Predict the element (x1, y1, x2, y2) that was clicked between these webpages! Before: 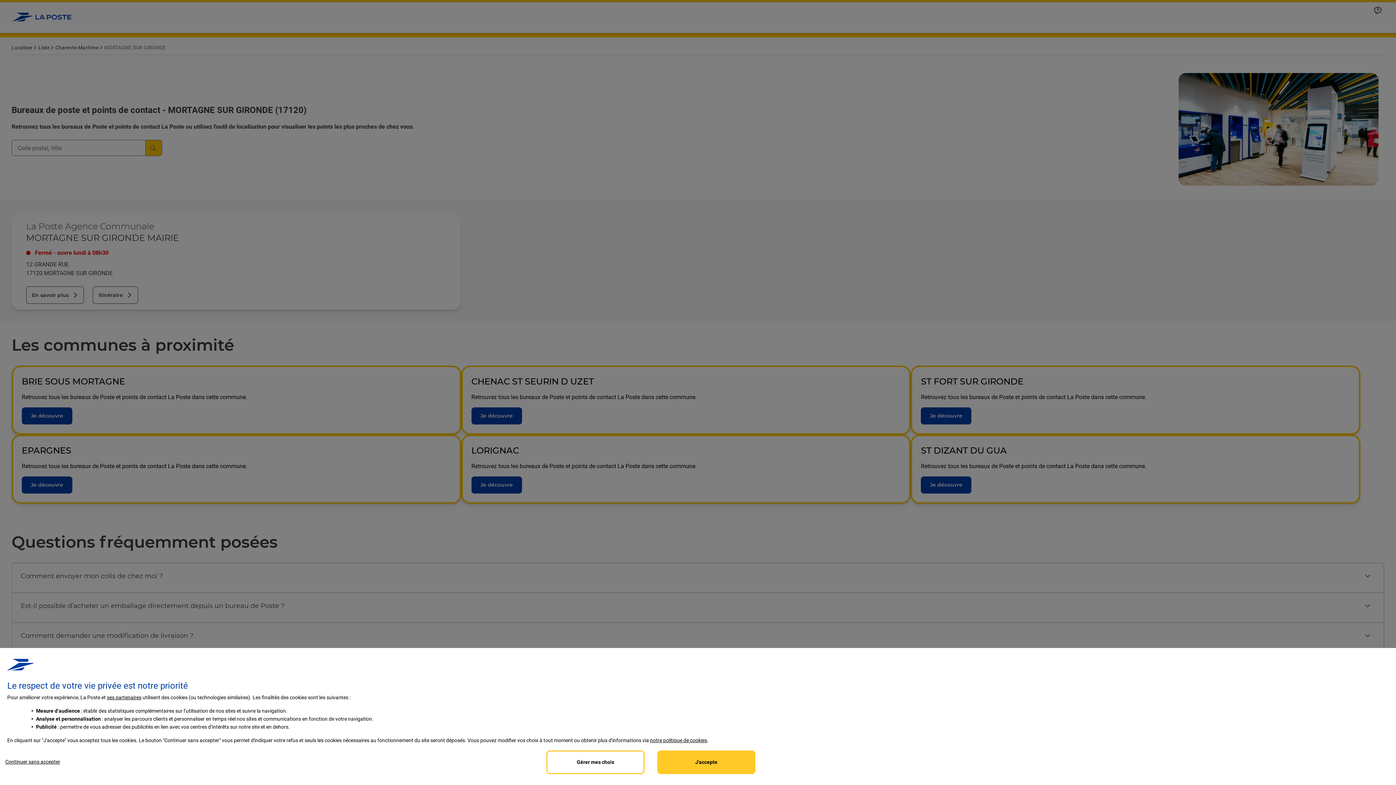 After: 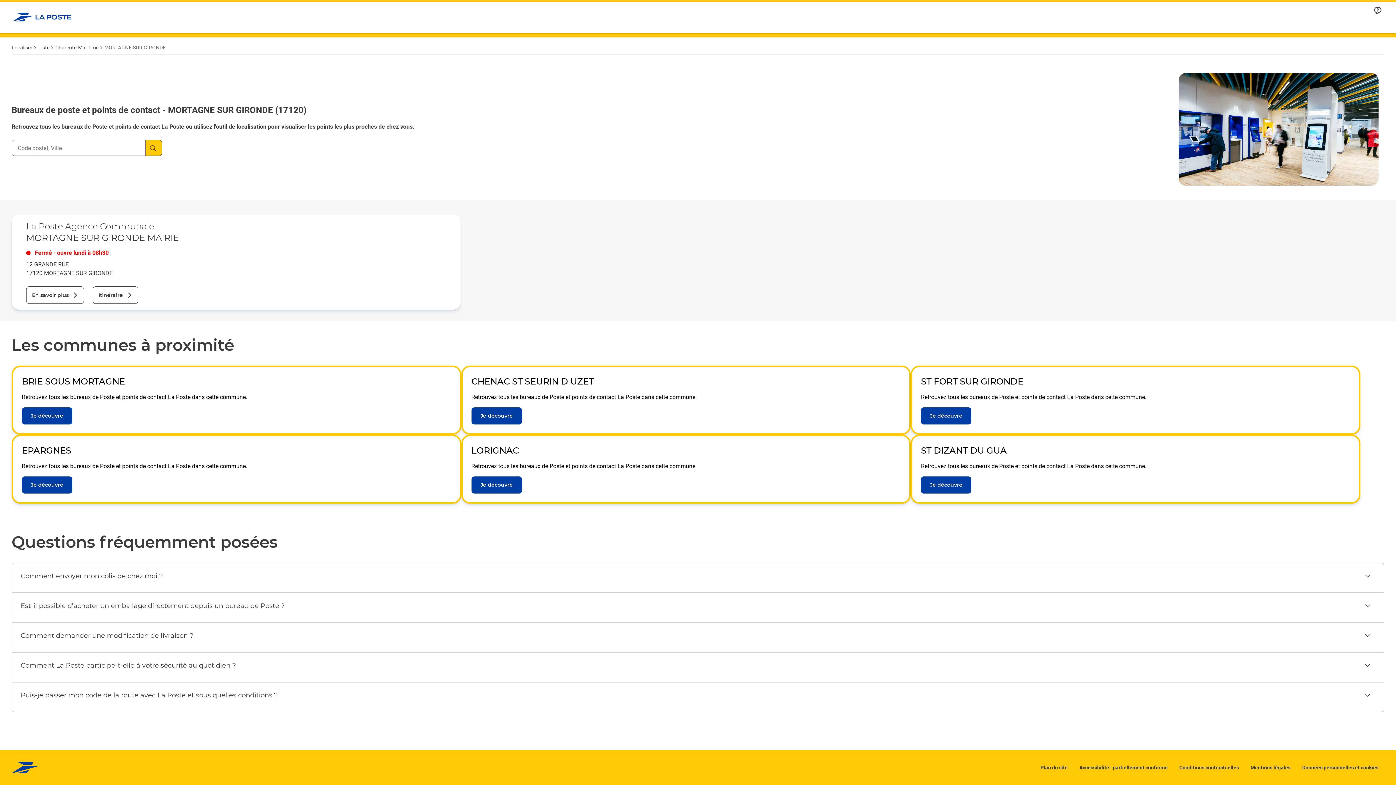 Action: bbox: (0, 750, 65, 773) label: Reject proposed privacy settings